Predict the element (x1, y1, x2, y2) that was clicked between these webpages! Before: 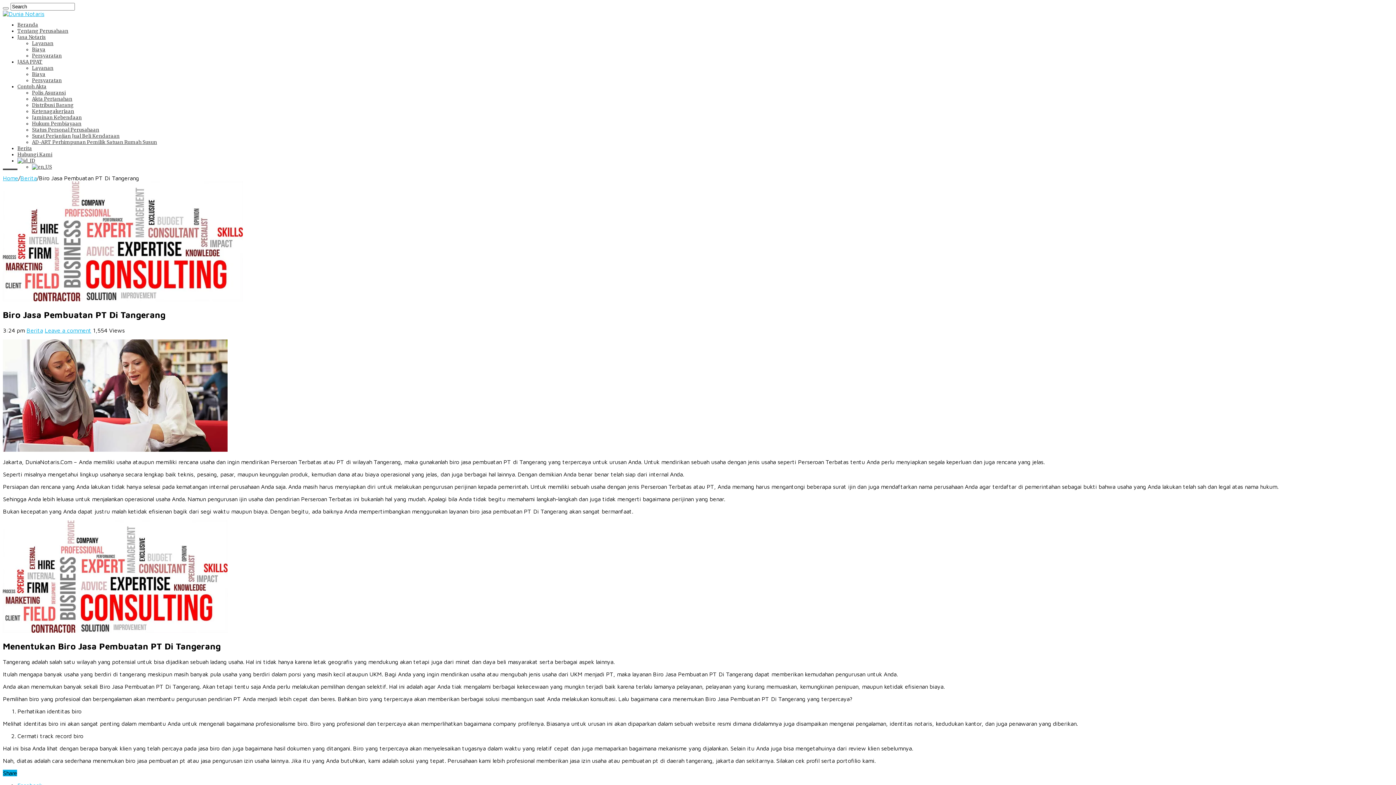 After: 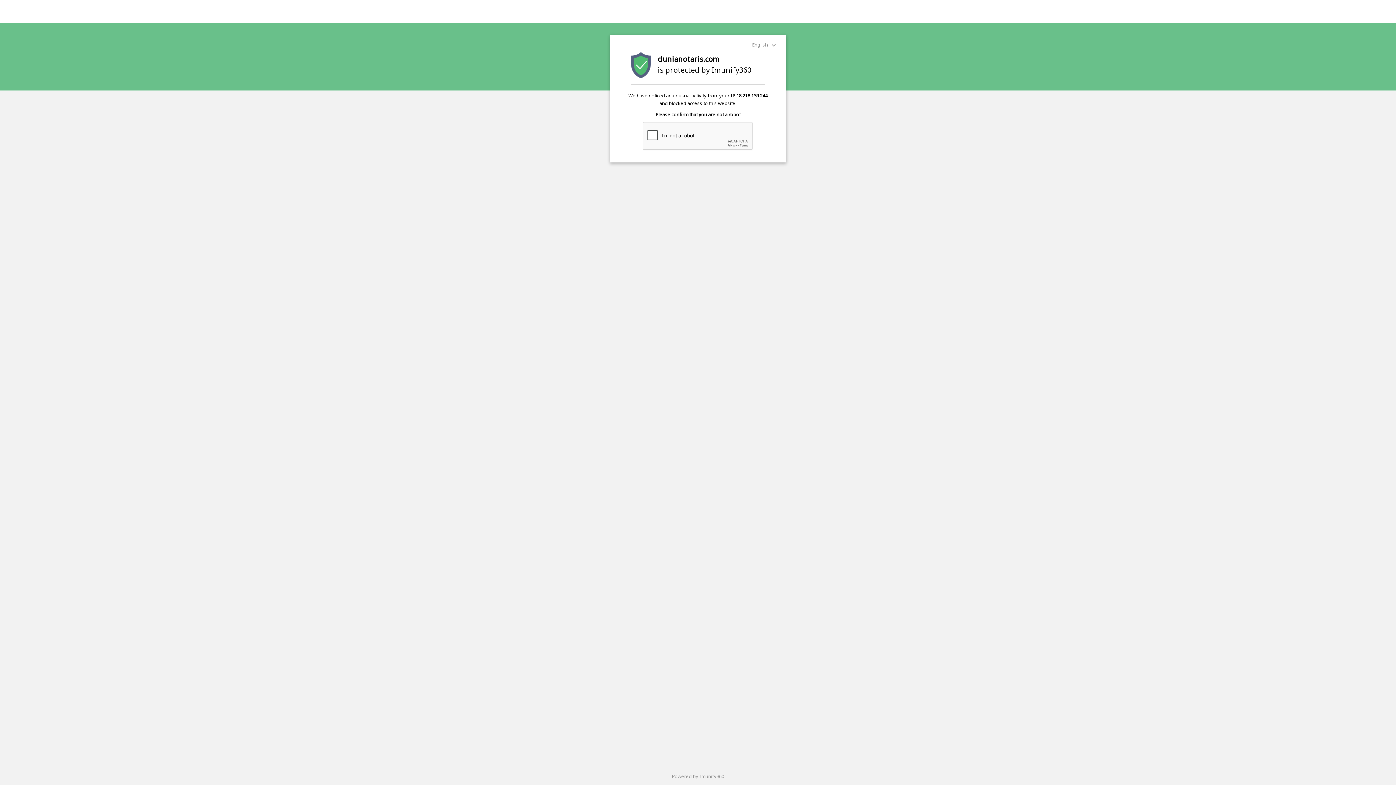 Action: bbox: (32, 77, 61, 83) label: Persyaratan